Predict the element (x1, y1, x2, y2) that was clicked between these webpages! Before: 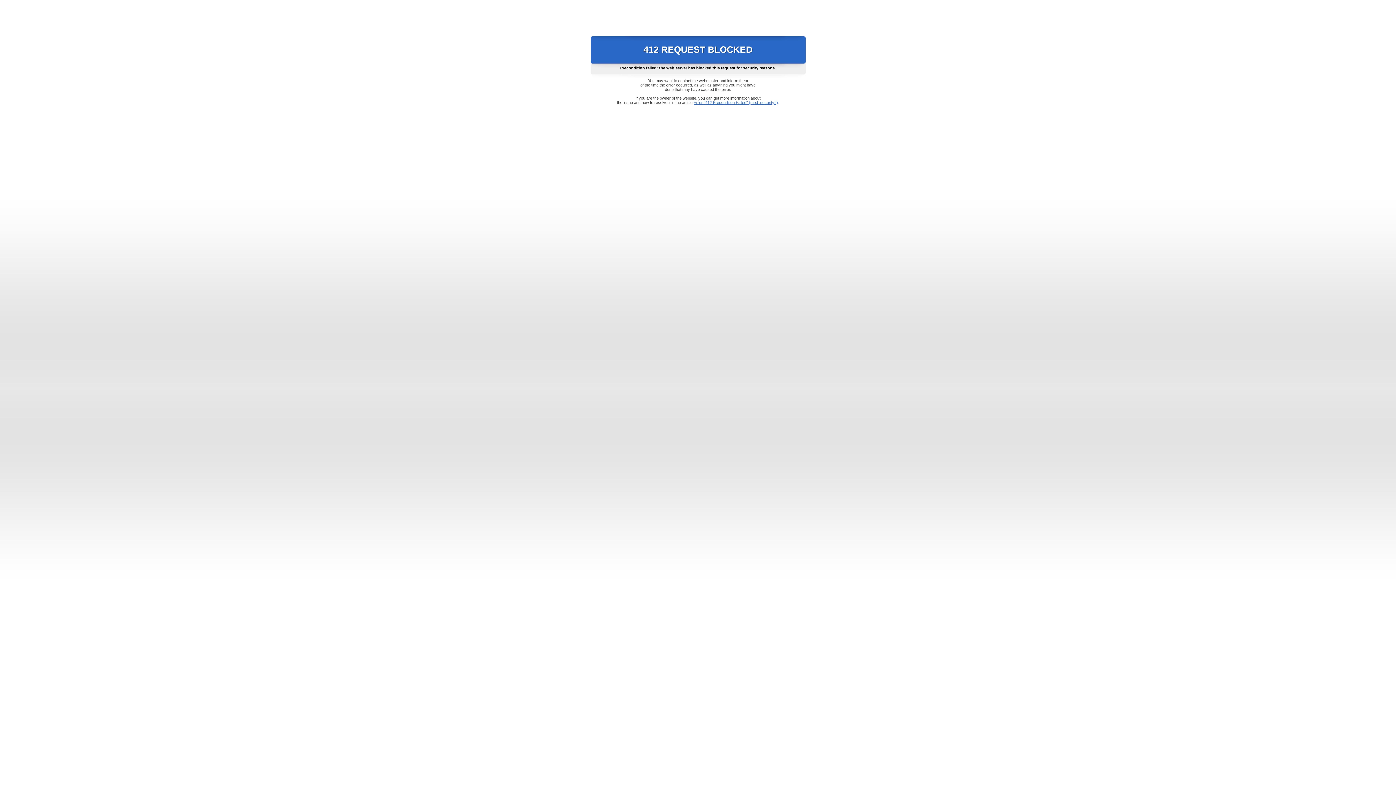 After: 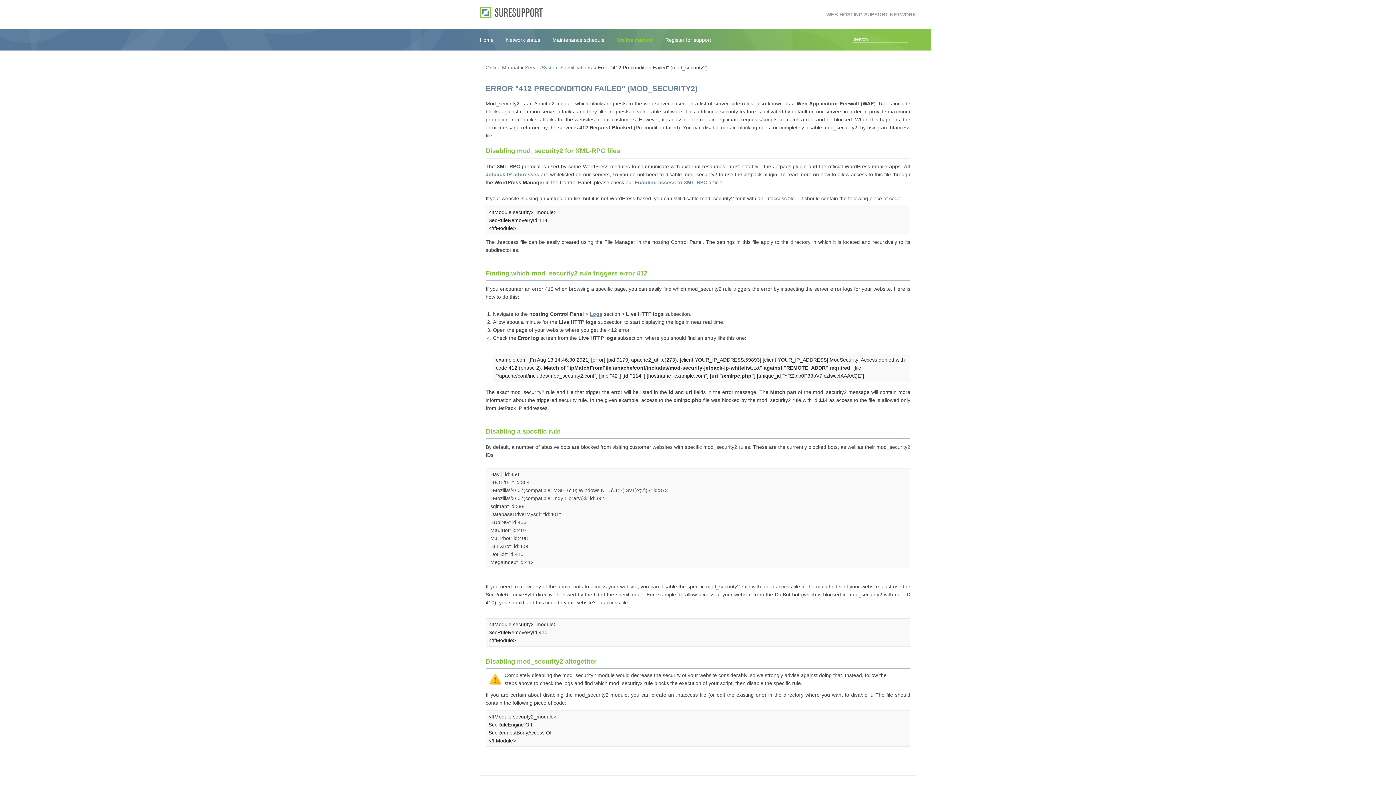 Action: bbox: (693, 100, 778, 104) label: Error "412 Precondition Failed" (mod_security2)